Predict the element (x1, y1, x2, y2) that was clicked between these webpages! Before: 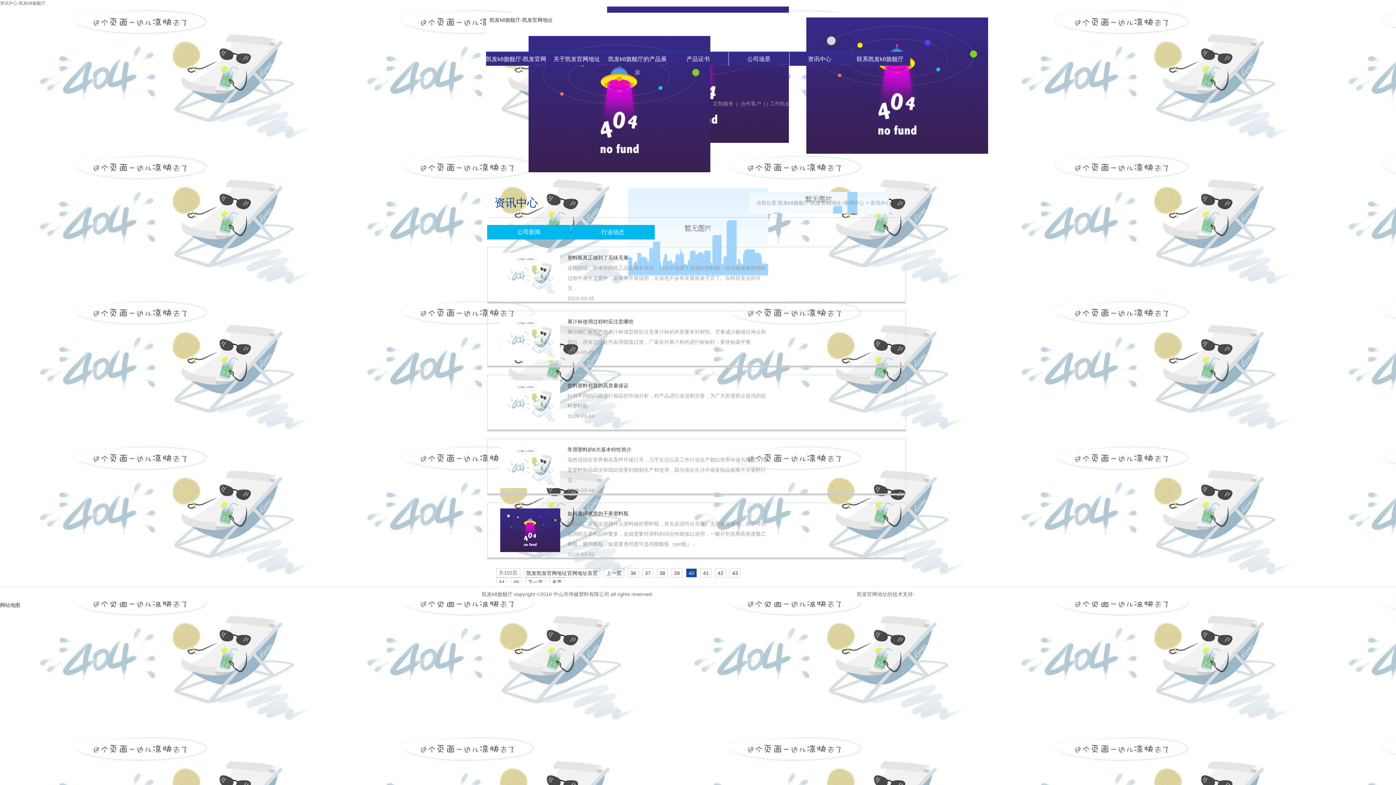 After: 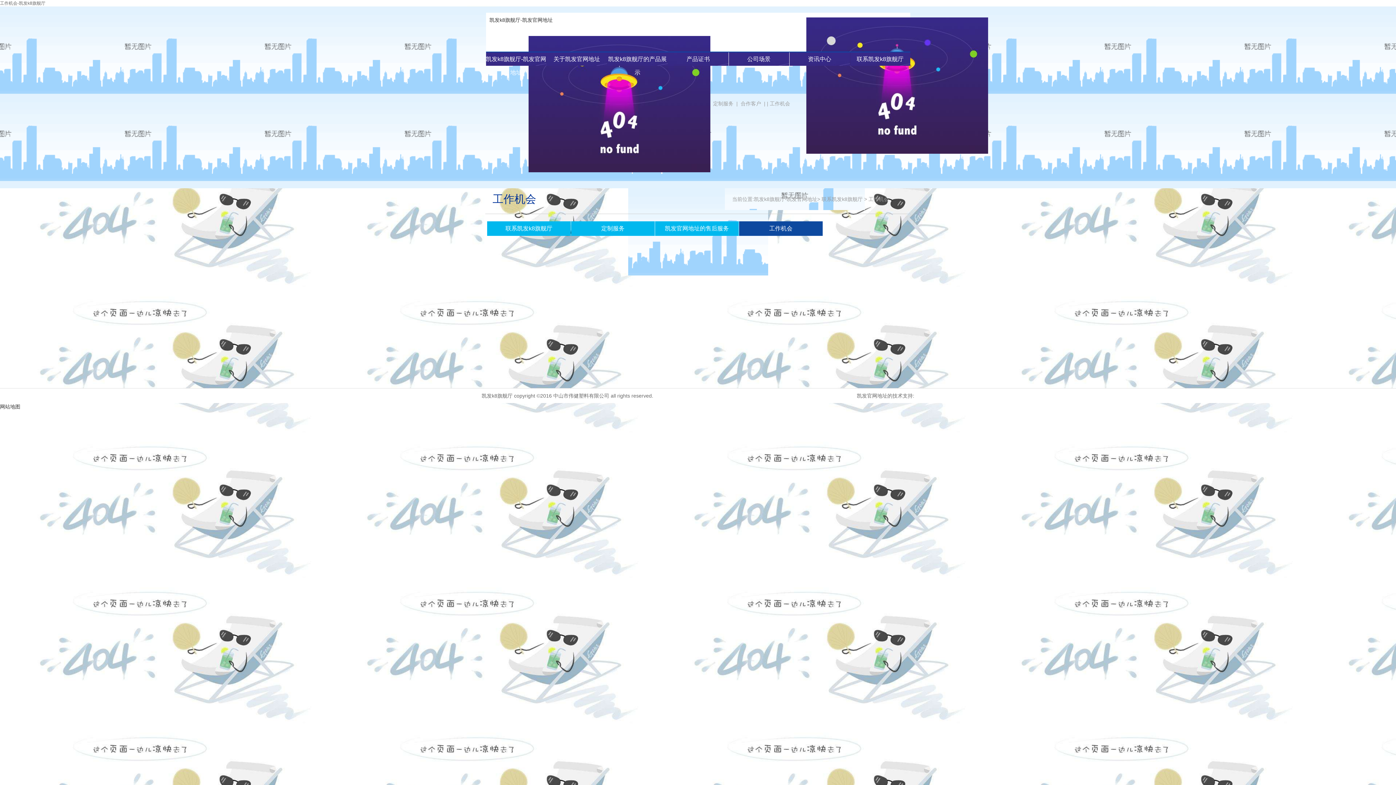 Action: label: 工作机会 bbox: (768, 100, 791, 106)